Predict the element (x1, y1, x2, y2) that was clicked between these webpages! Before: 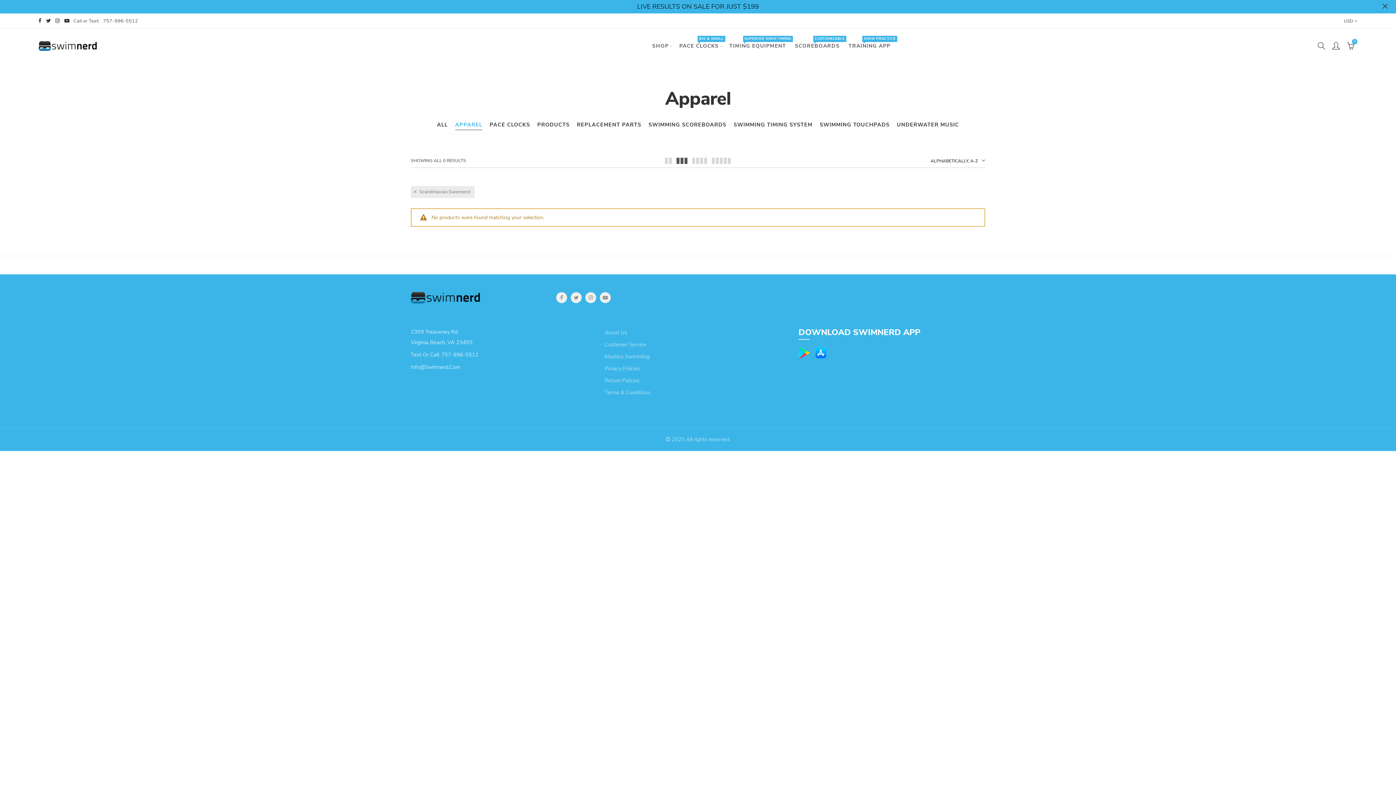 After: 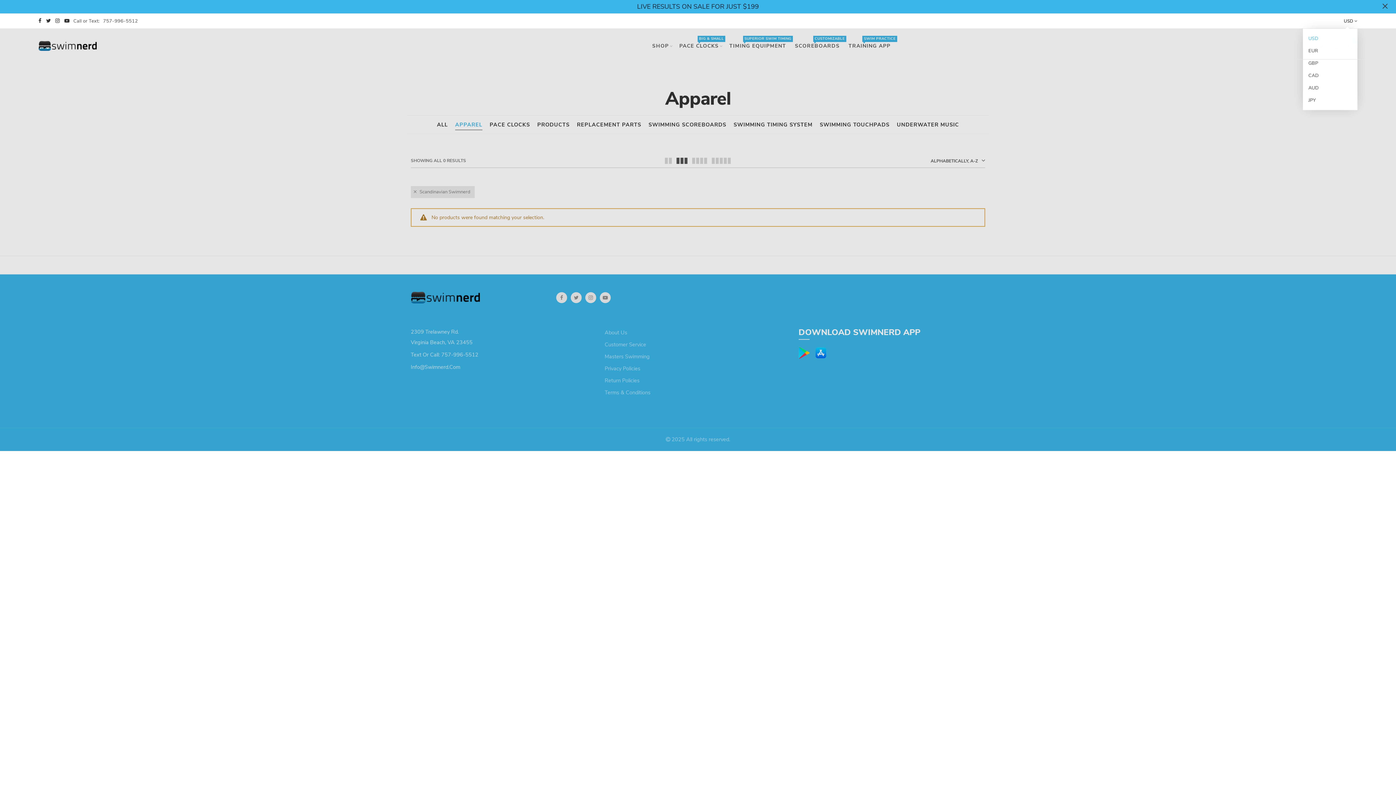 Action: bbox: (1344, 17, 1353, 24) label: USD